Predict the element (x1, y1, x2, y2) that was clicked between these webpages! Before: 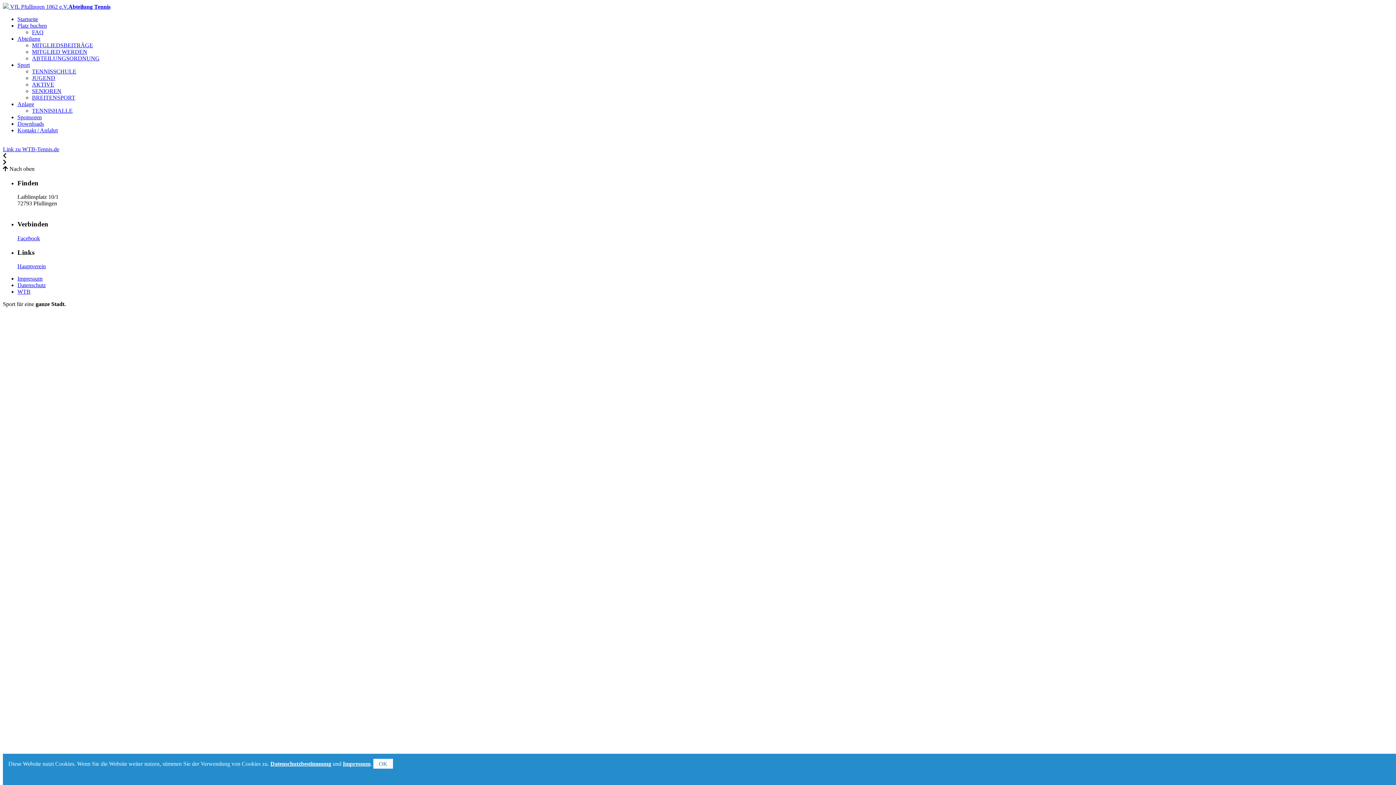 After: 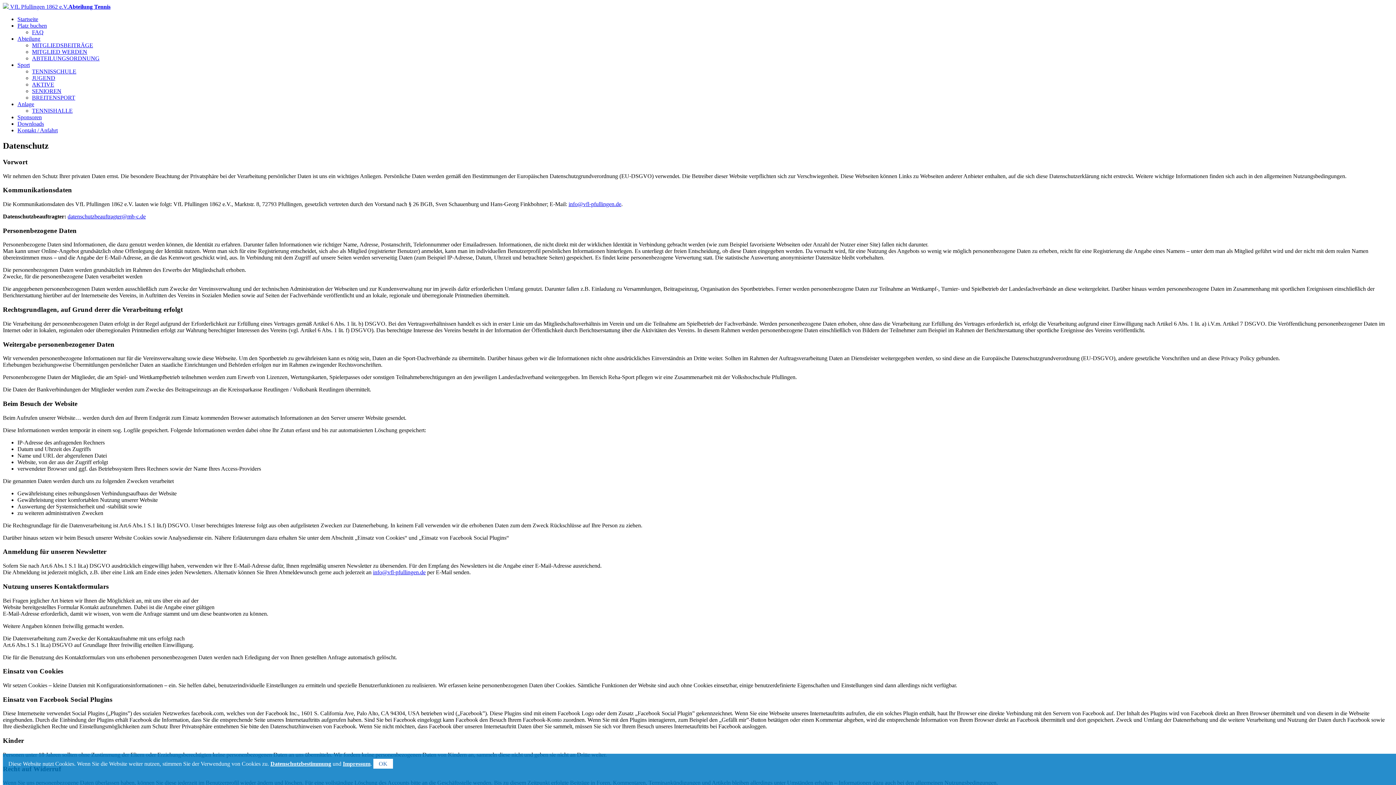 Action: bbox: (17, 282, 45, 288) label: Datenschutz